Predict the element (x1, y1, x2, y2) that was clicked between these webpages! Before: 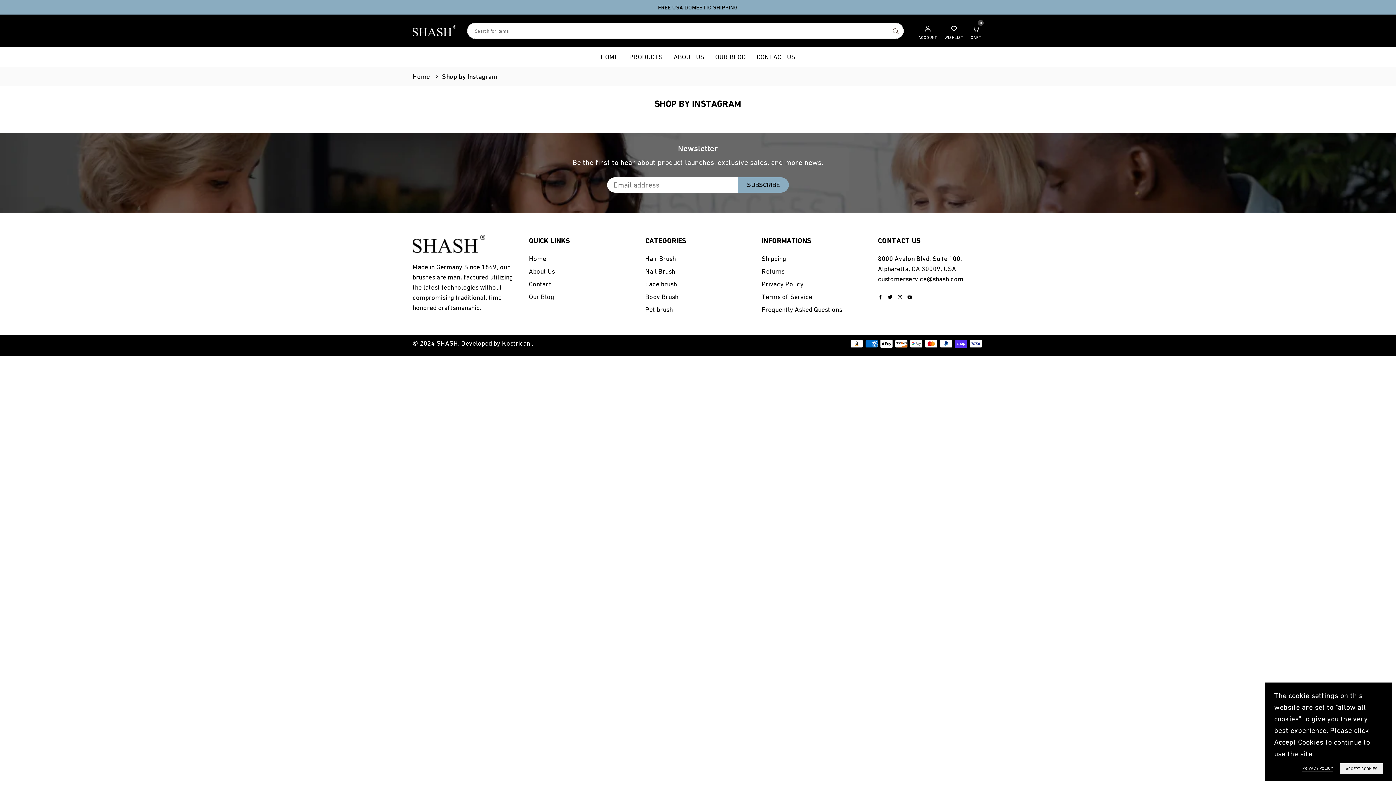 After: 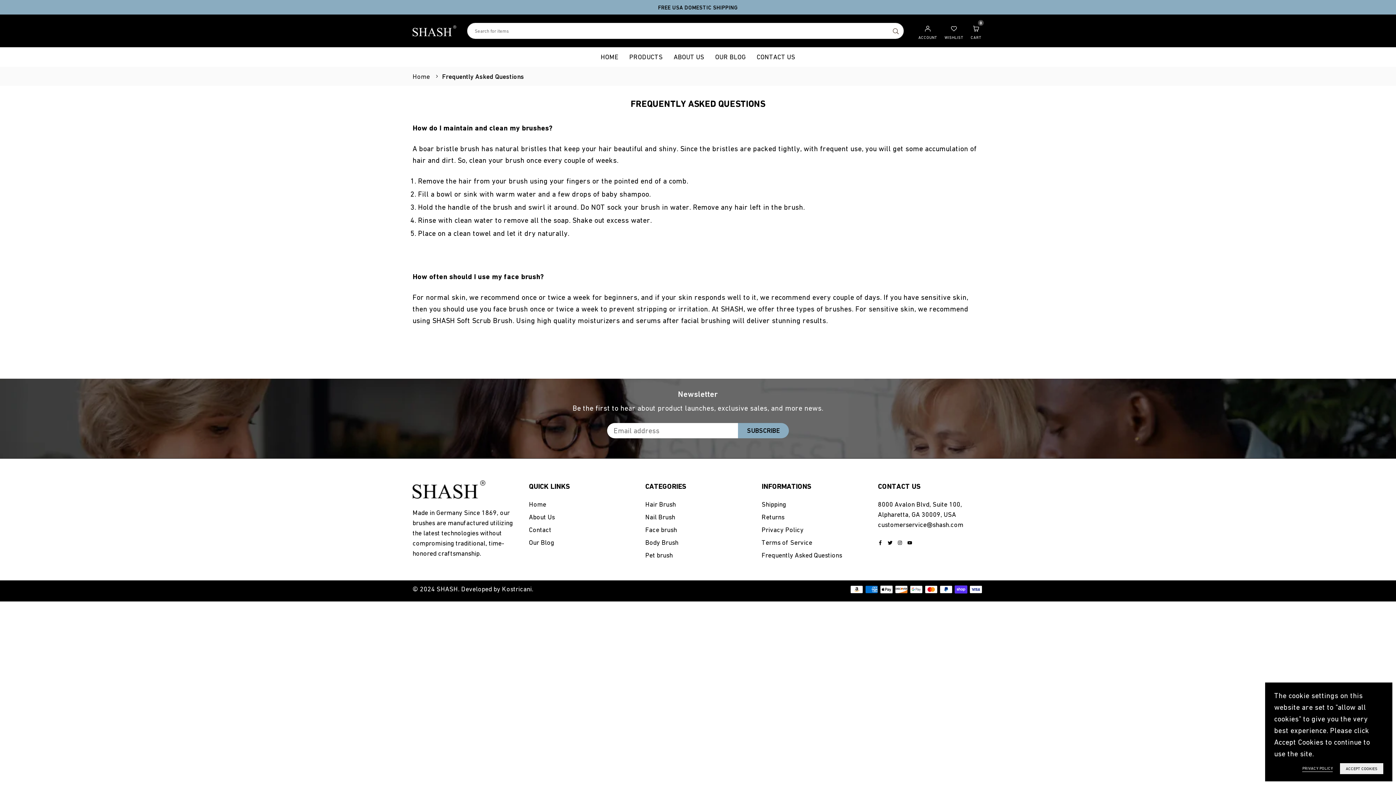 Action: label: Frequently Asked Questions bbox: (761, 305, 842, 313)